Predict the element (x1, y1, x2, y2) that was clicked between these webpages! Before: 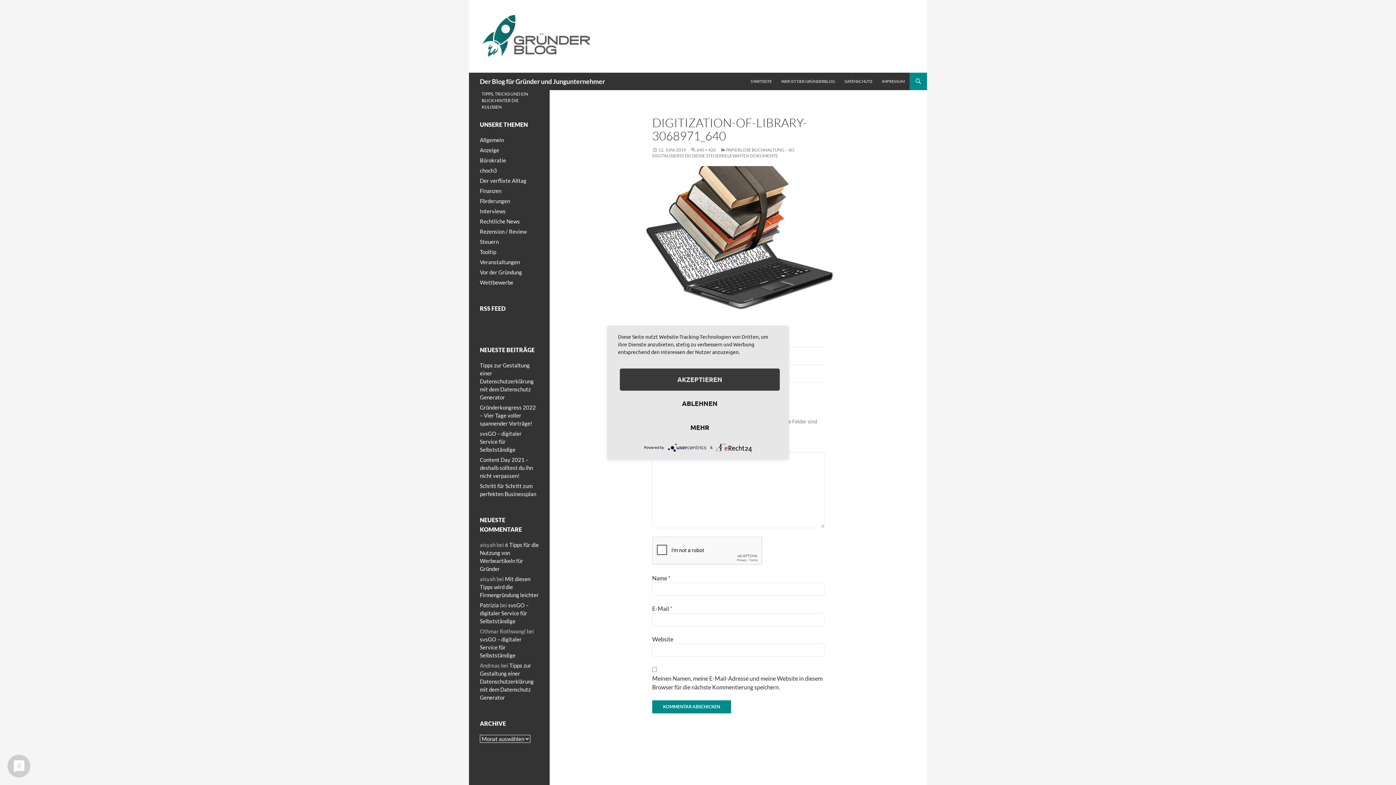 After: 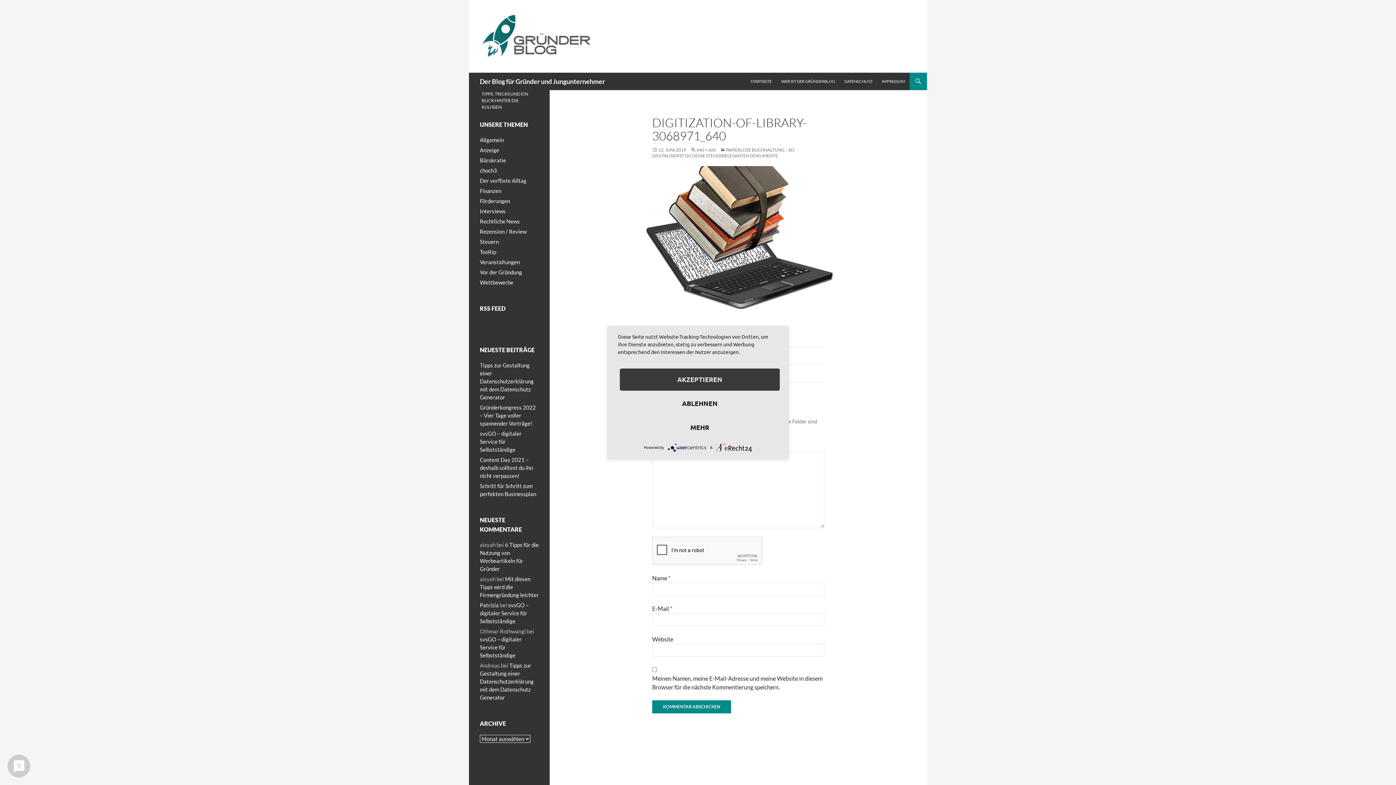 Action: bbox: (716, 444, 752, 450)